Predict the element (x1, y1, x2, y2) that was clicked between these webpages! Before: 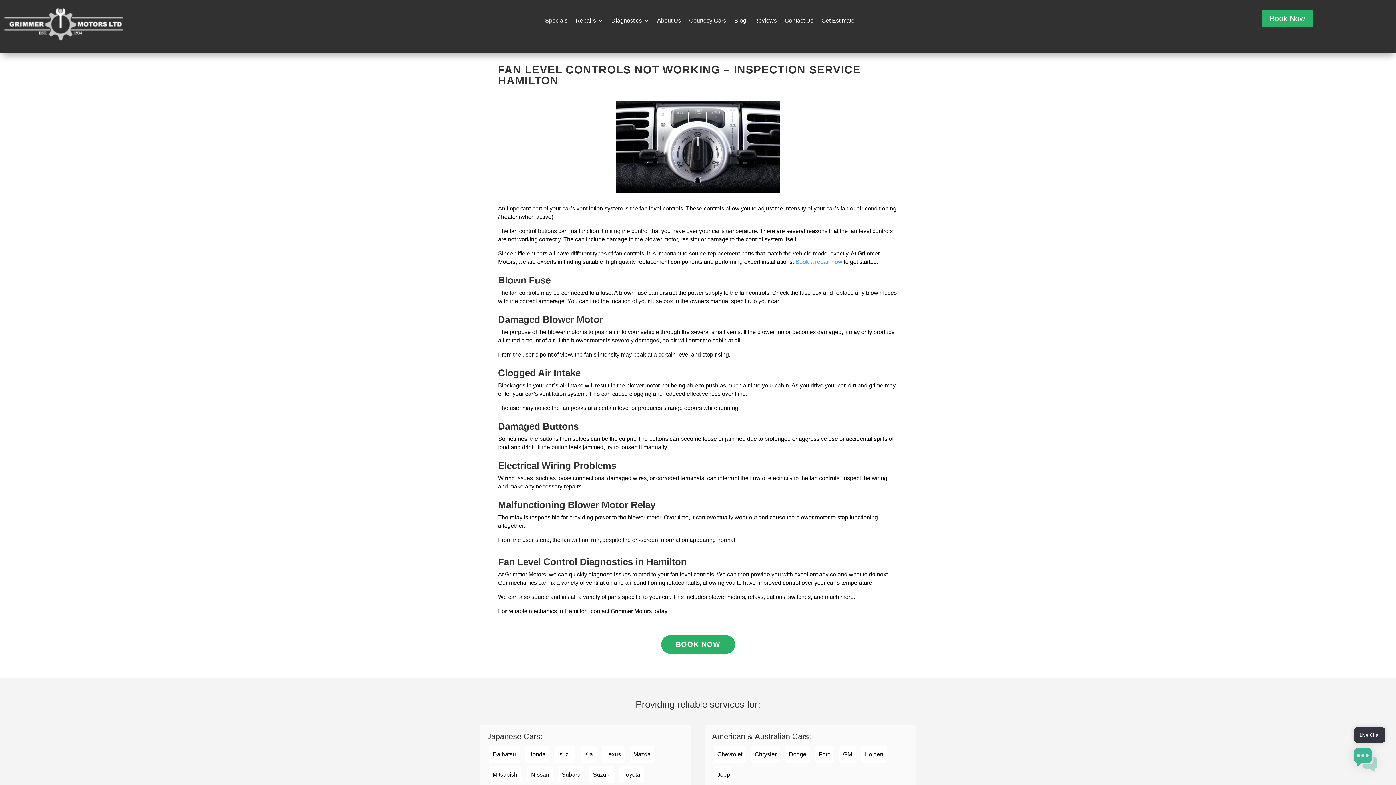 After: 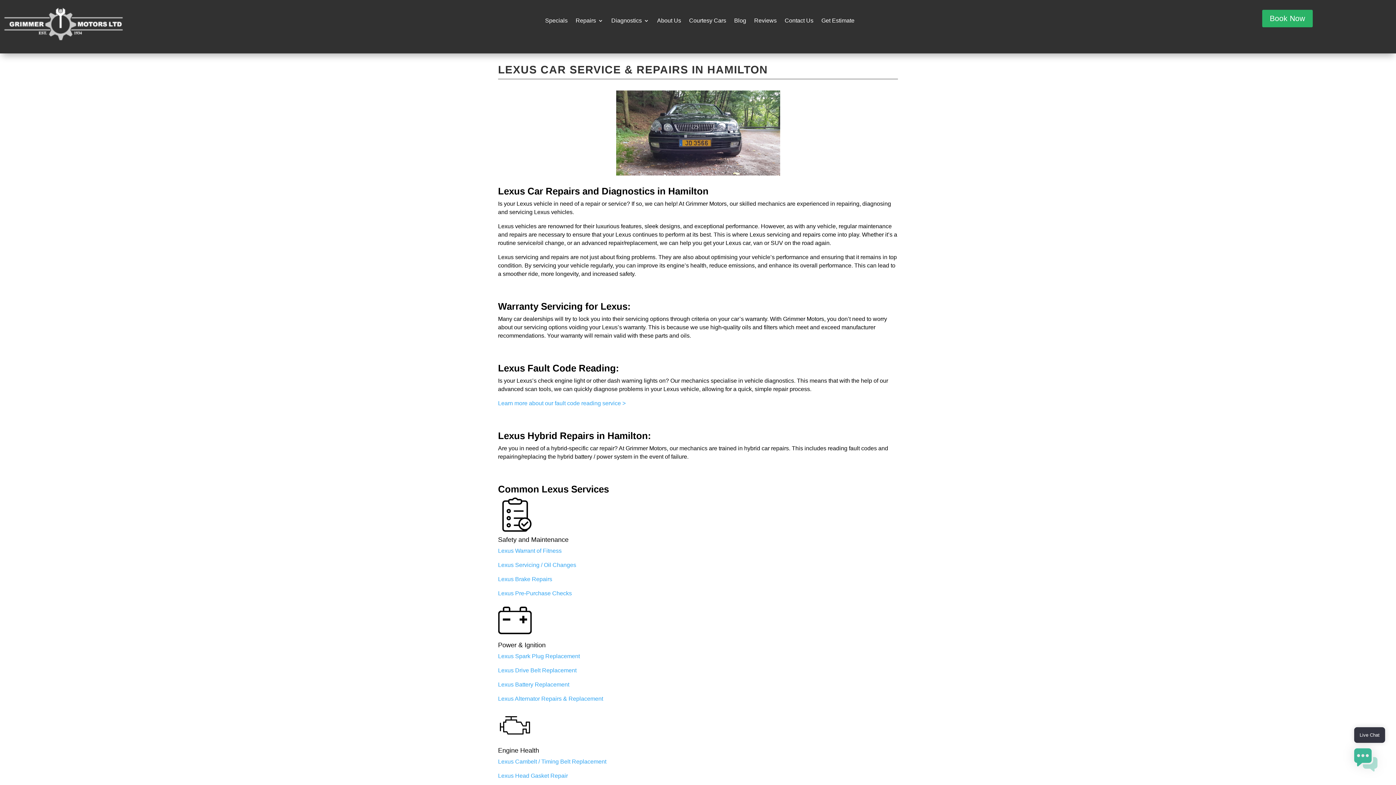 Action: bbox: (605, 751, 621, 757) label: Lexus